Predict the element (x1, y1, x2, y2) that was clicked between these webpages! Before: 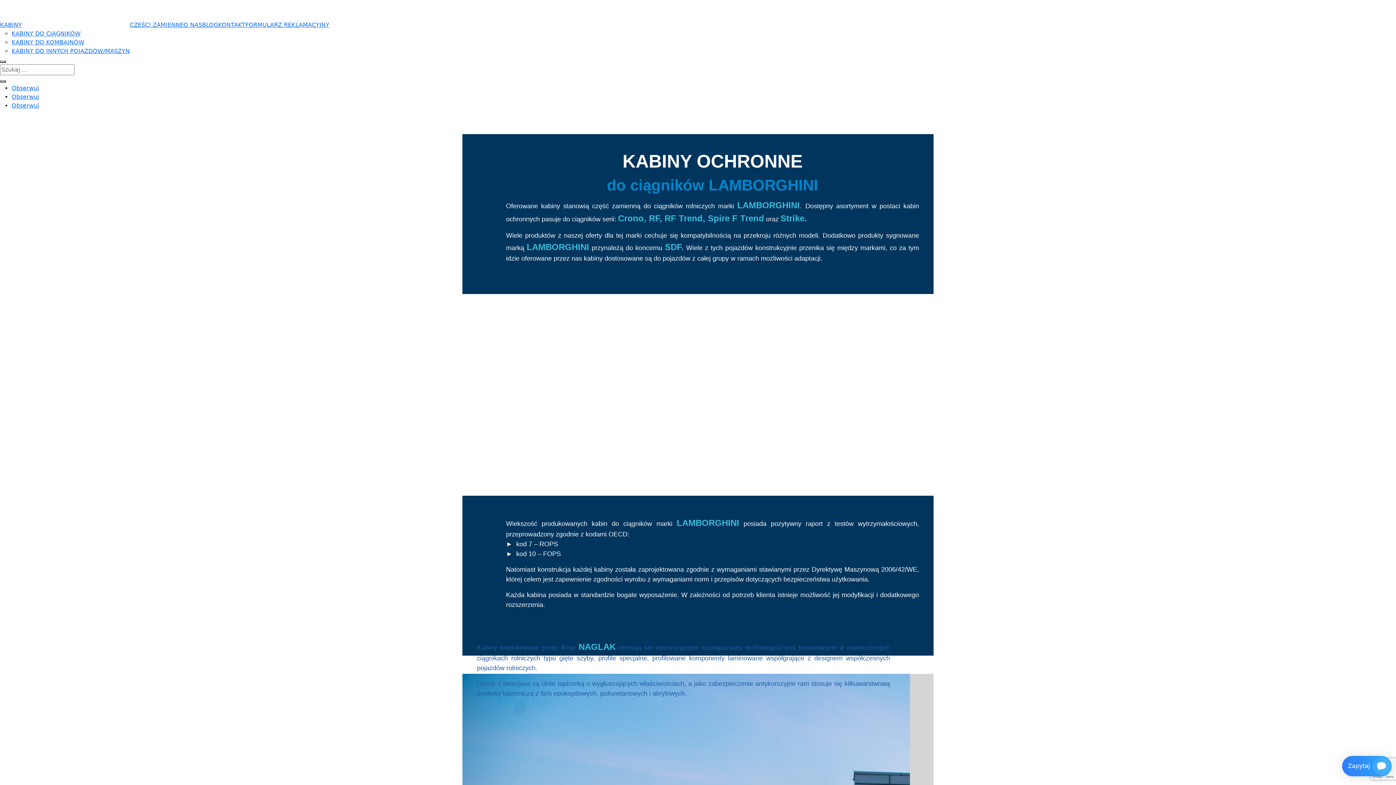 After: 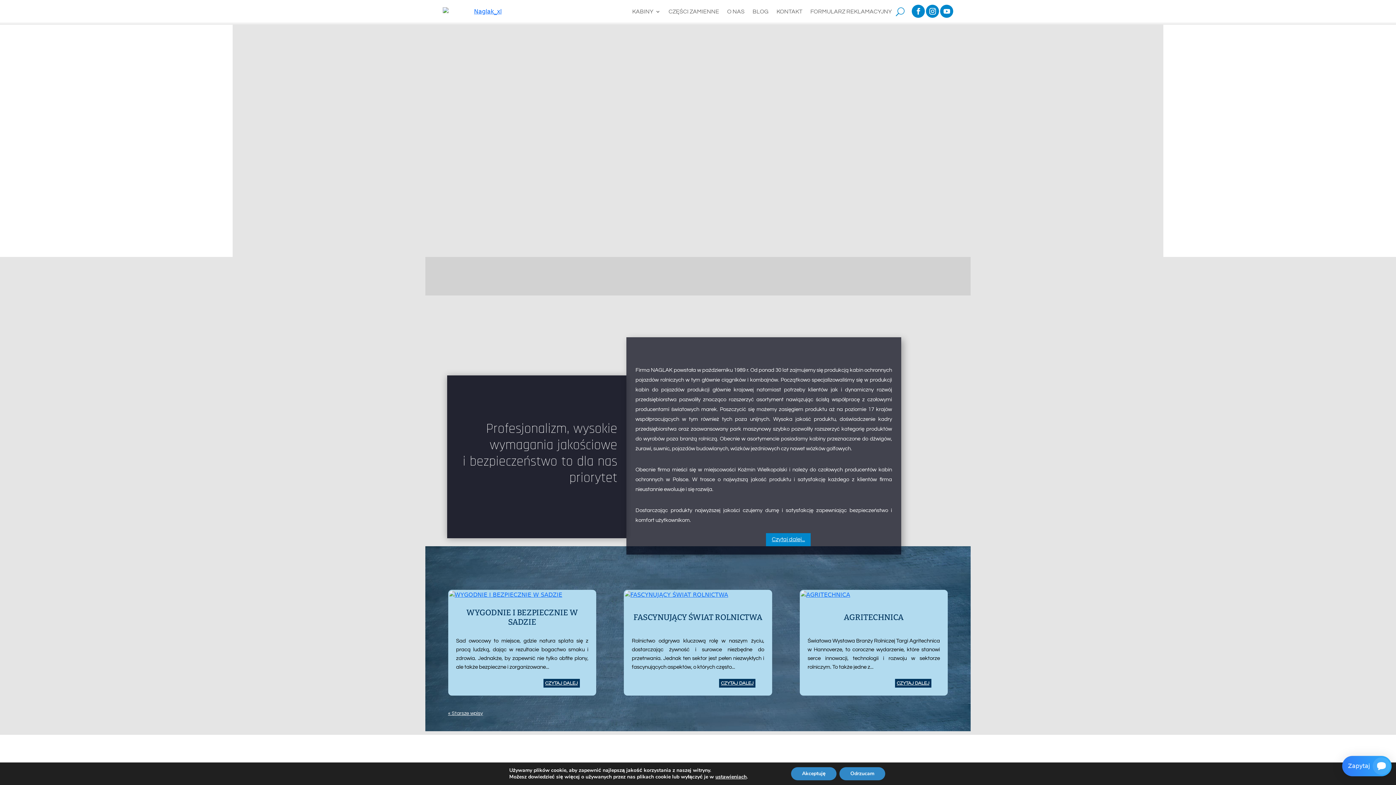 Action: bbox: (0, 6, 82, 13)